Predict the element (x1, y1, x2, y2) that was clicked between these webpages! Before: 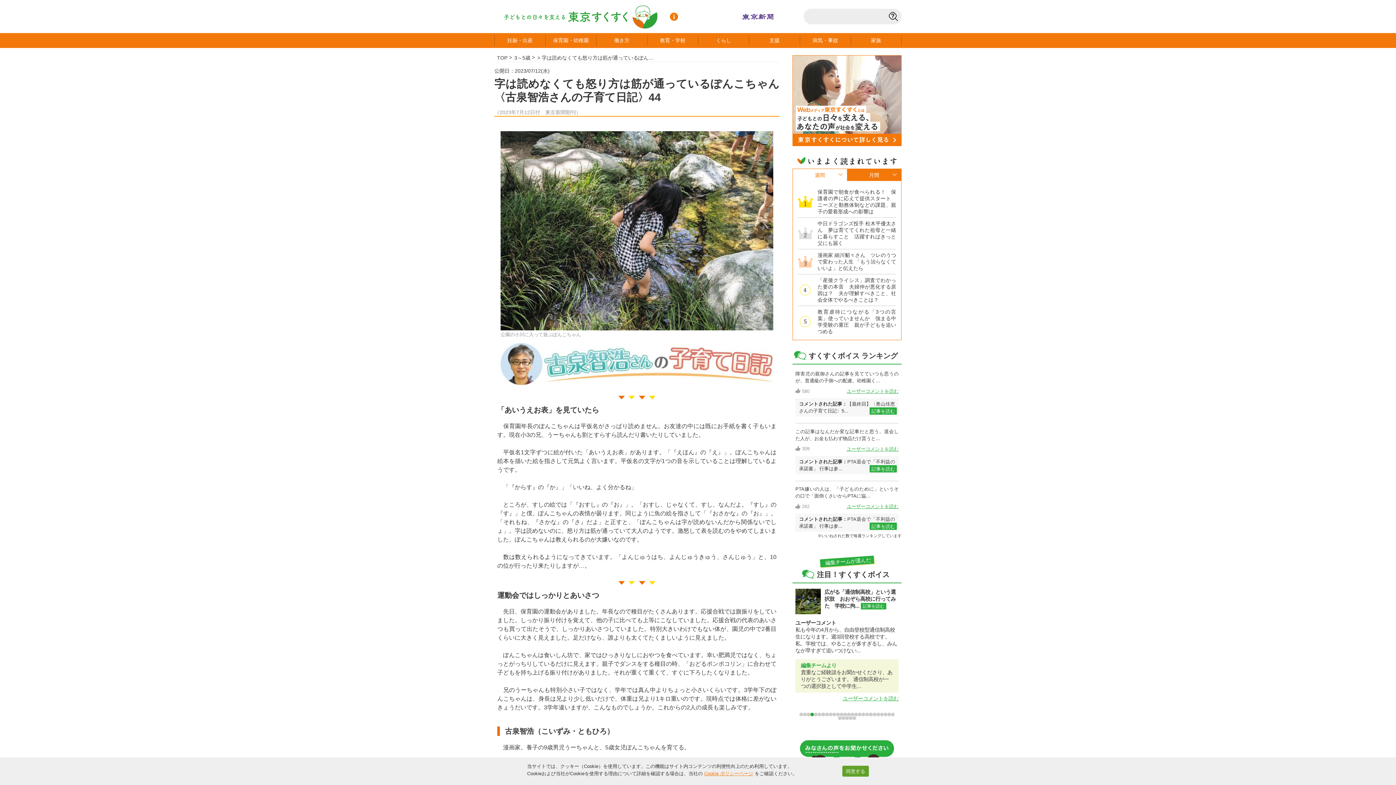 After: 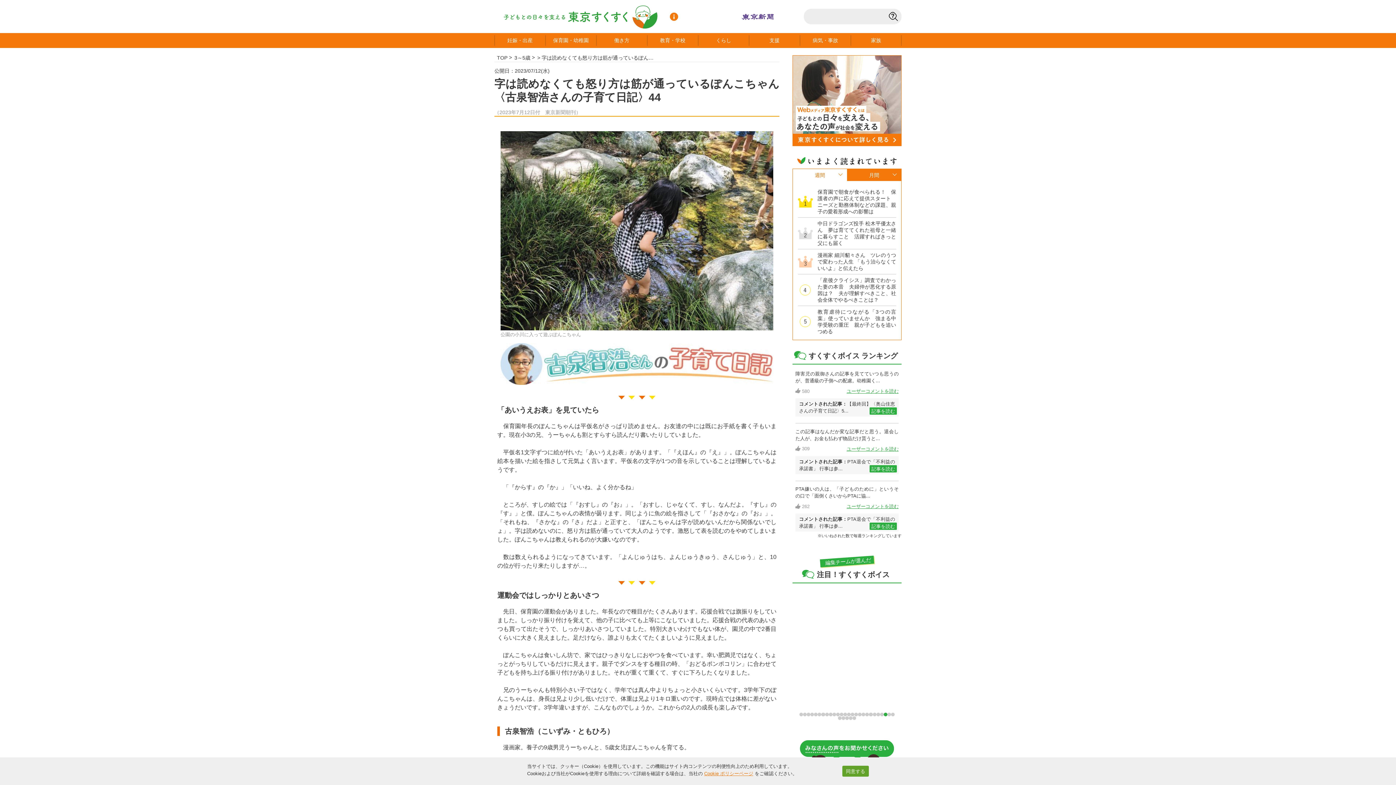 Action: bbox: (883, 713, 887, 716) label: 24 of 31